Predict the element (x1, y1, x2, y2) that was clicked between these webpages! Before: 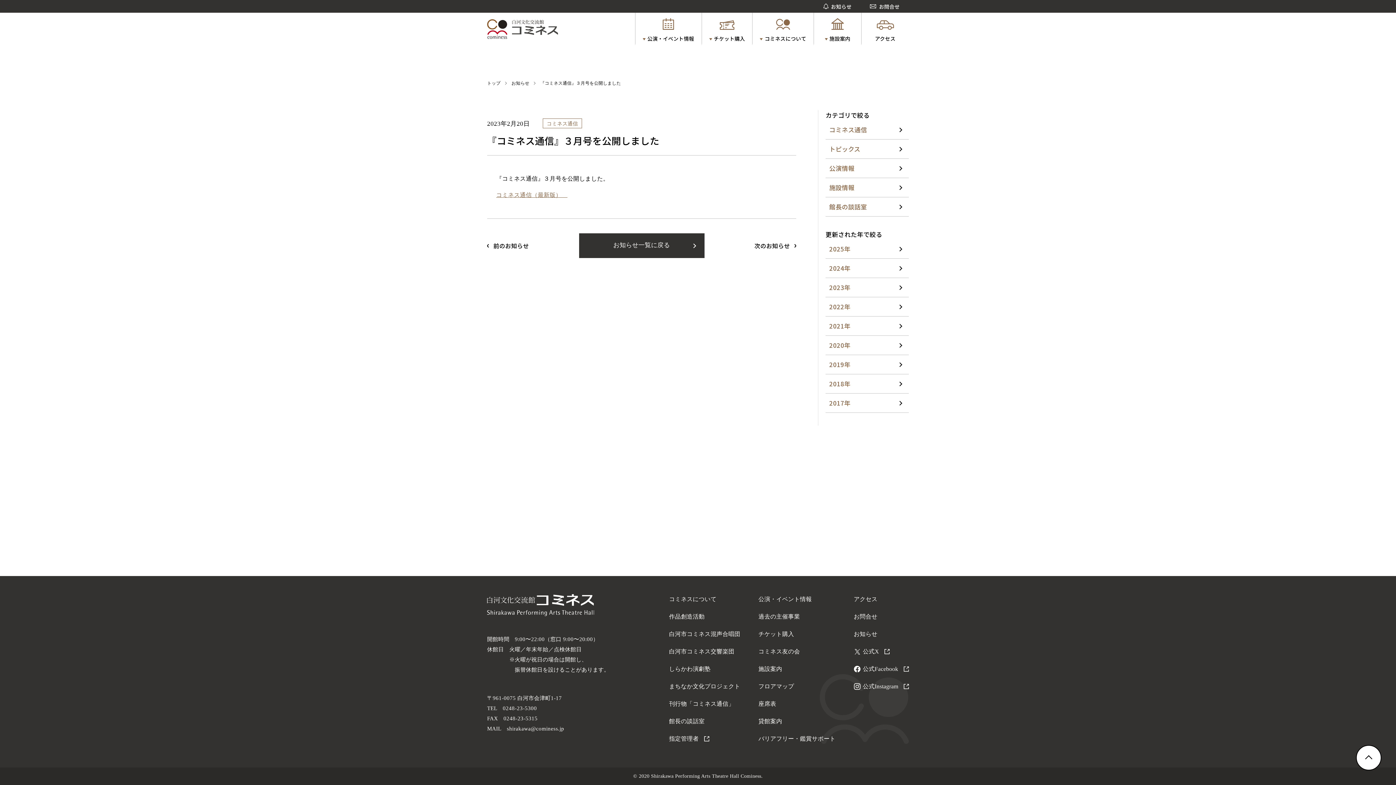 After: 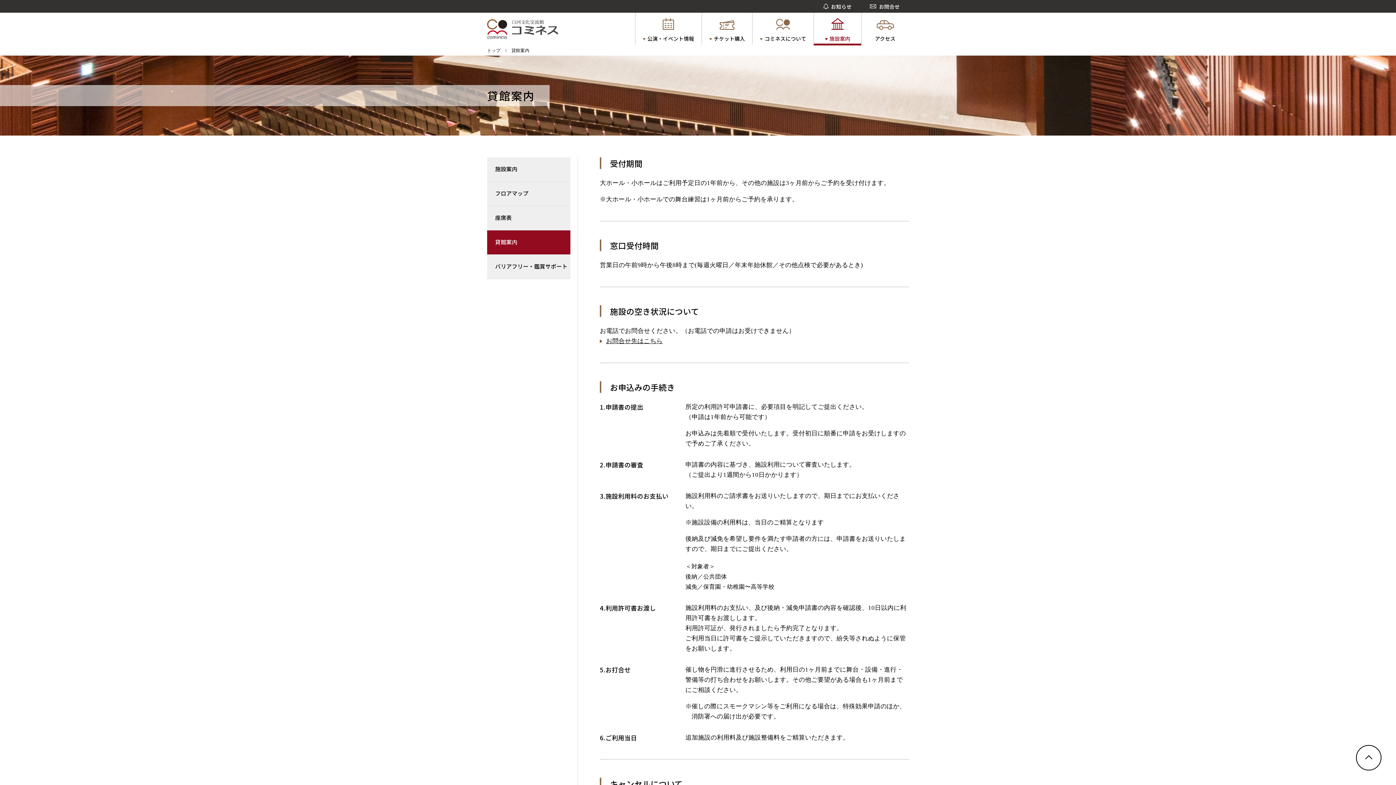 Action: bbox: (758, 716, 835, 726) label: 貸館案内